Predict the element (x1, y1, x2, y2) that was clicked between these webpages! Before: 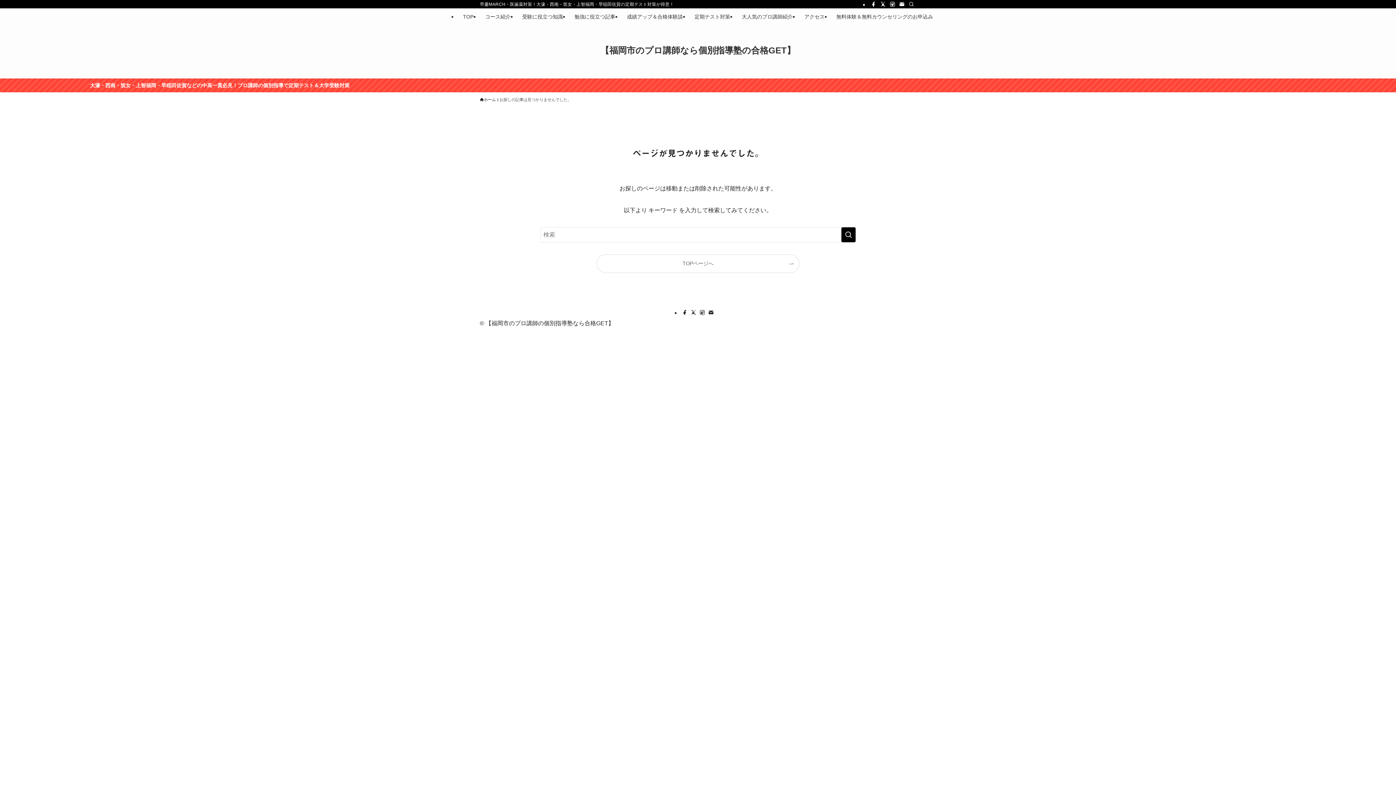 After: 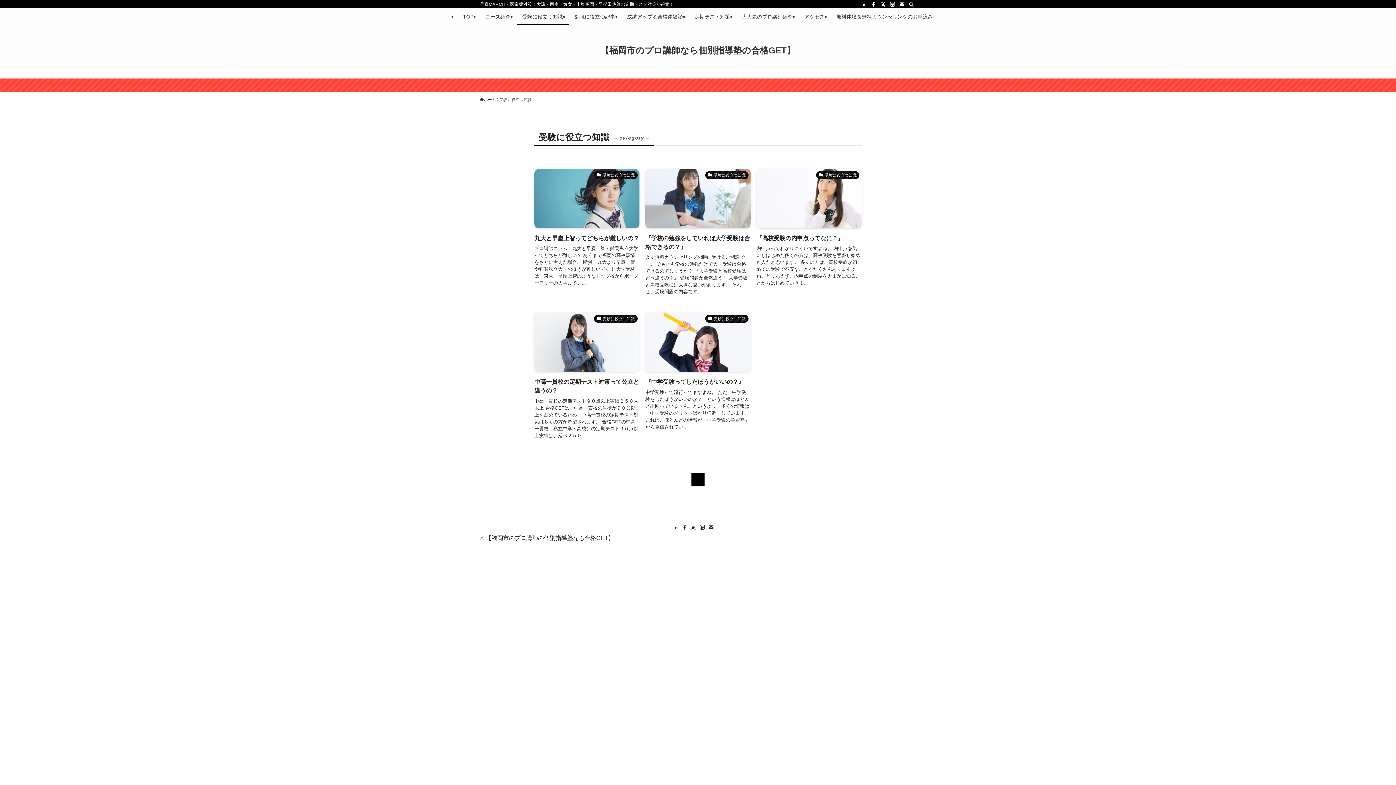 Action: label: 受験に役立つ知識 bbox: (516, 8, 568, 25)